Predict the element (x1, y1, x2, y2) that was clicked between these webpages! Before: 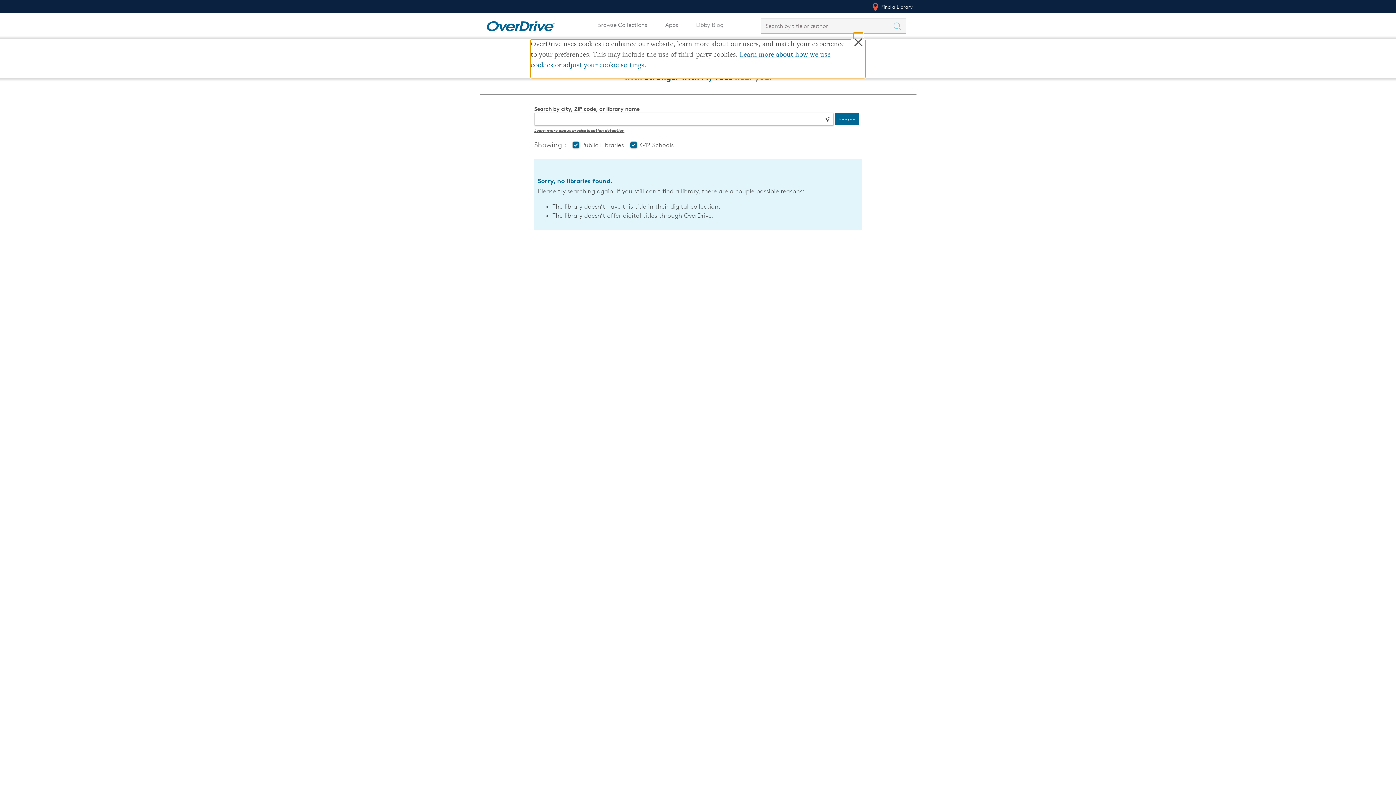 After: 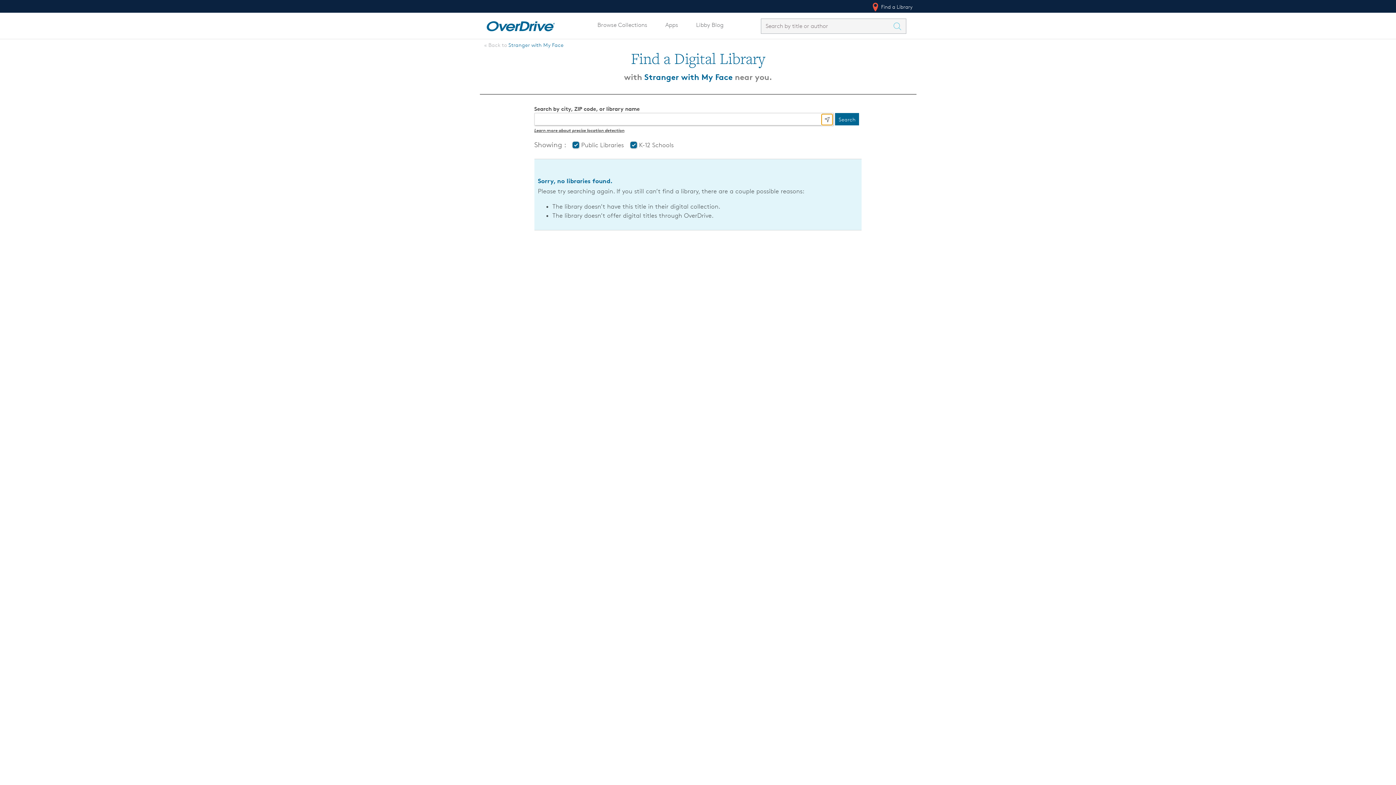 Action: bbox: (821, 113, 833, 125) label: Use my location